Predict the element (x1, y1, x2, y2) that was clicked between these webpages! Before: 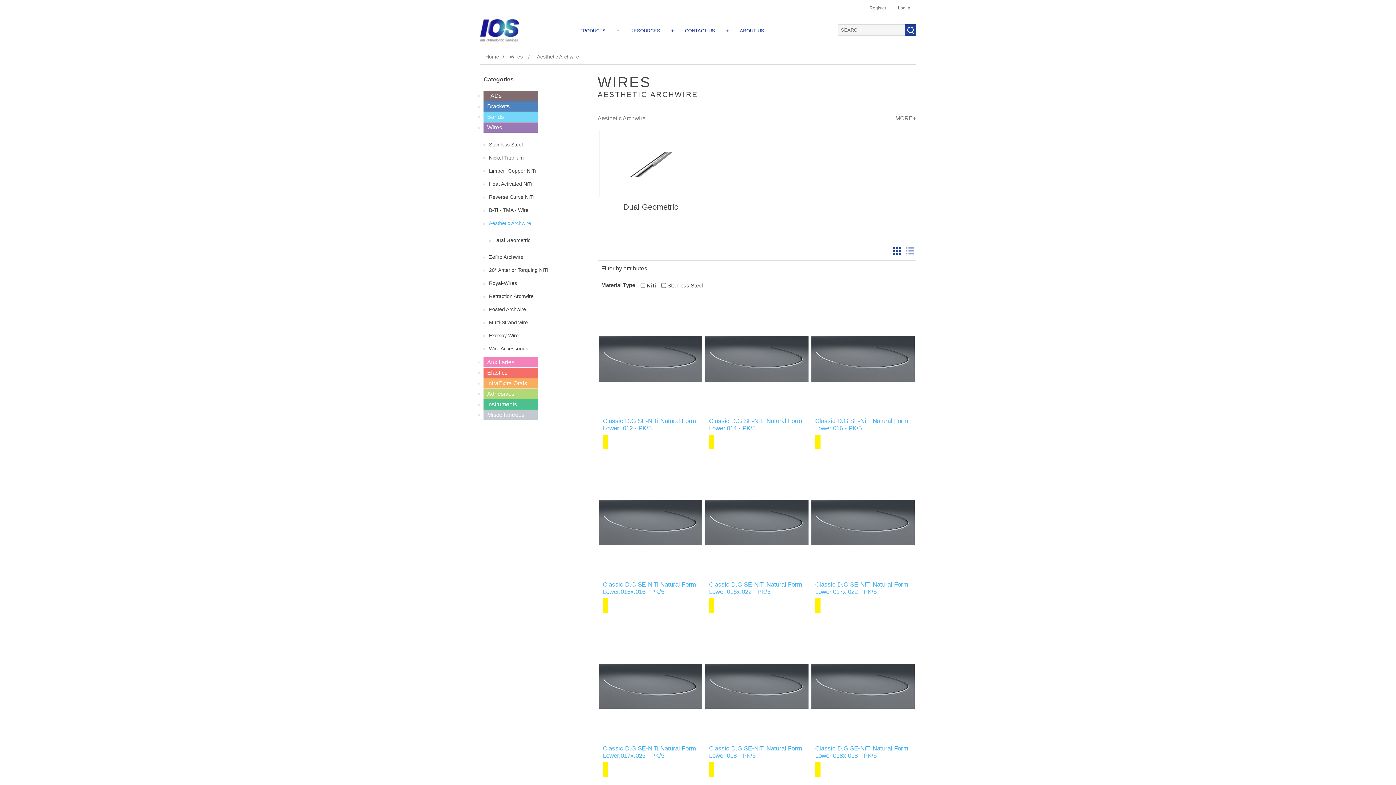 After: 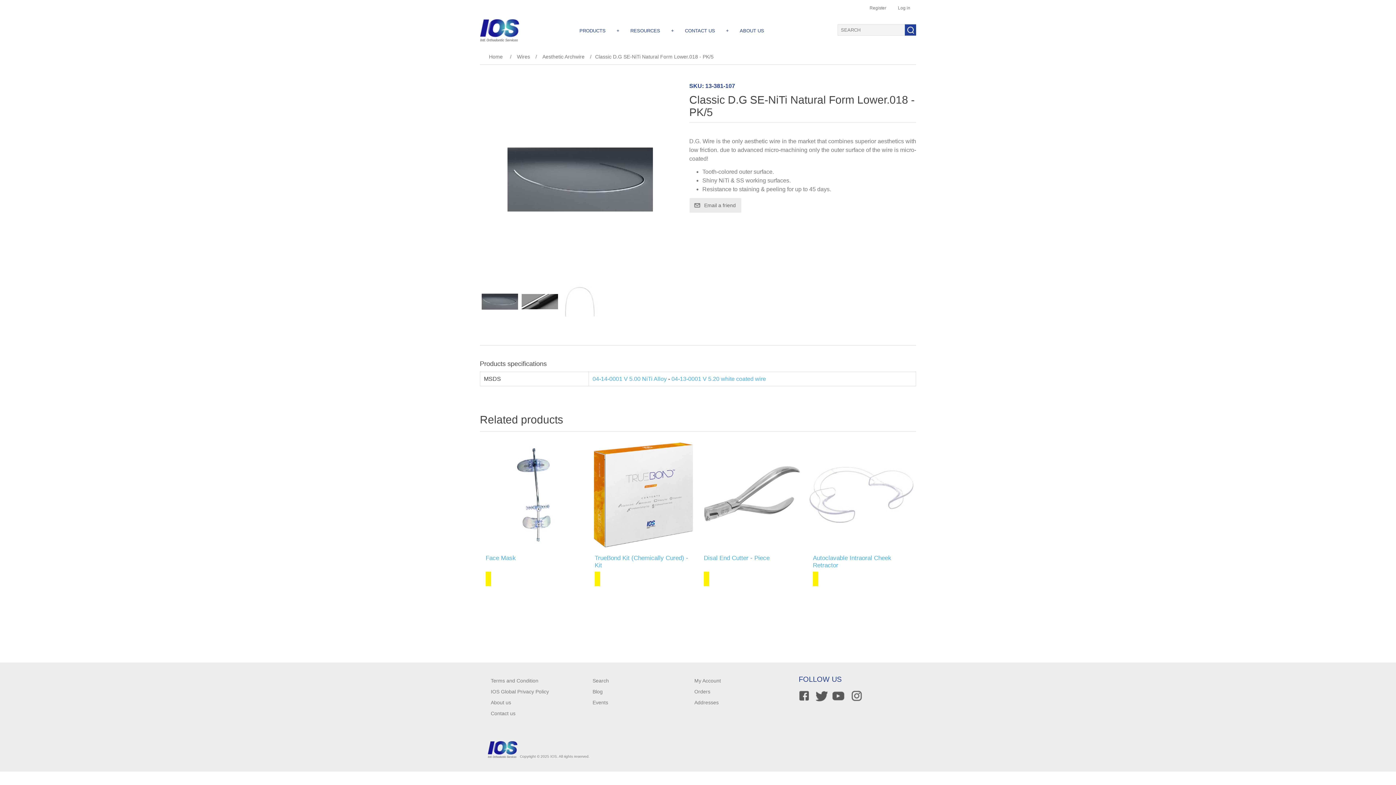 Action: bbox: (705, 635, 808, 738)